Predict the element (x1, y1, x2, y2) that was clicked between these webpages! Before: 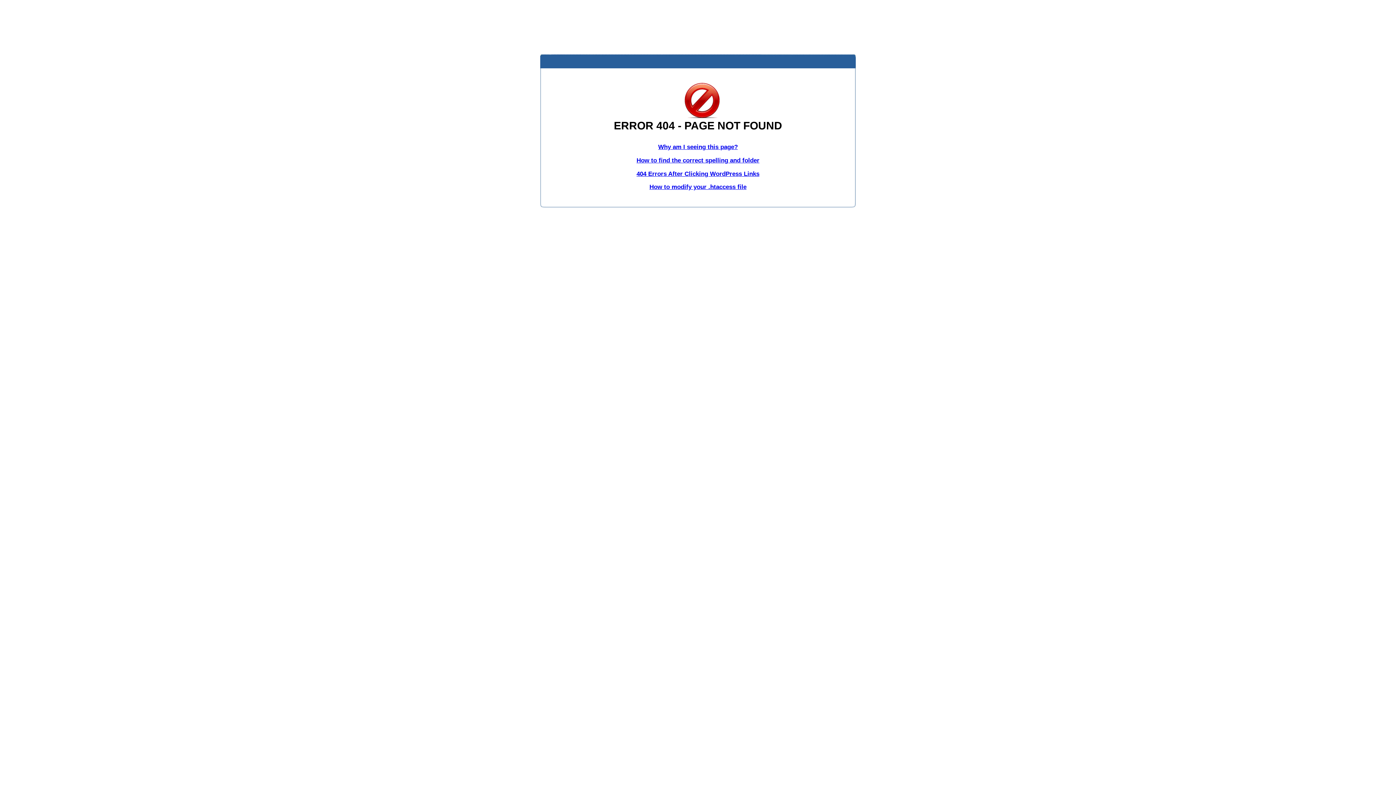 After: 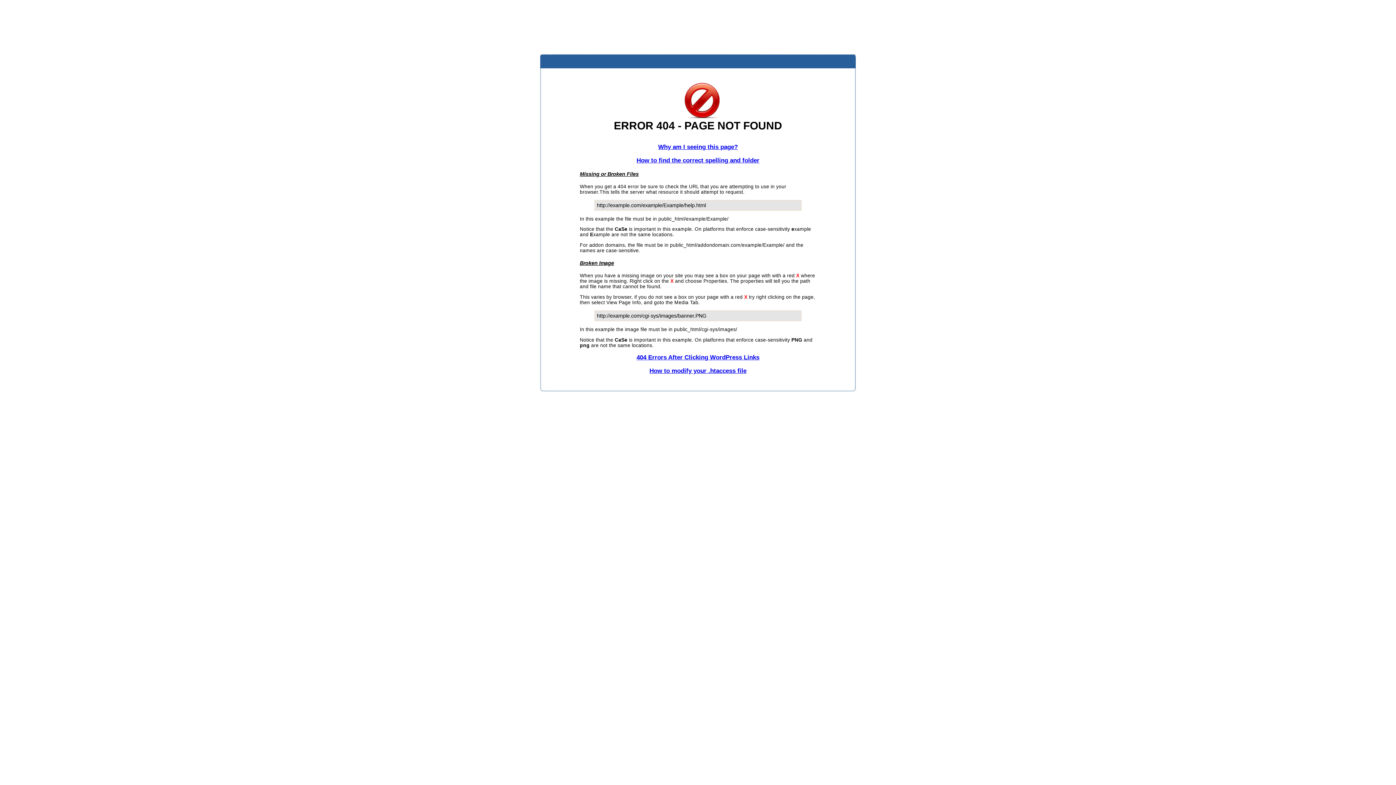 Action: bbox: (636, 156, 759, 163) label: How to find the correct spelling and folder